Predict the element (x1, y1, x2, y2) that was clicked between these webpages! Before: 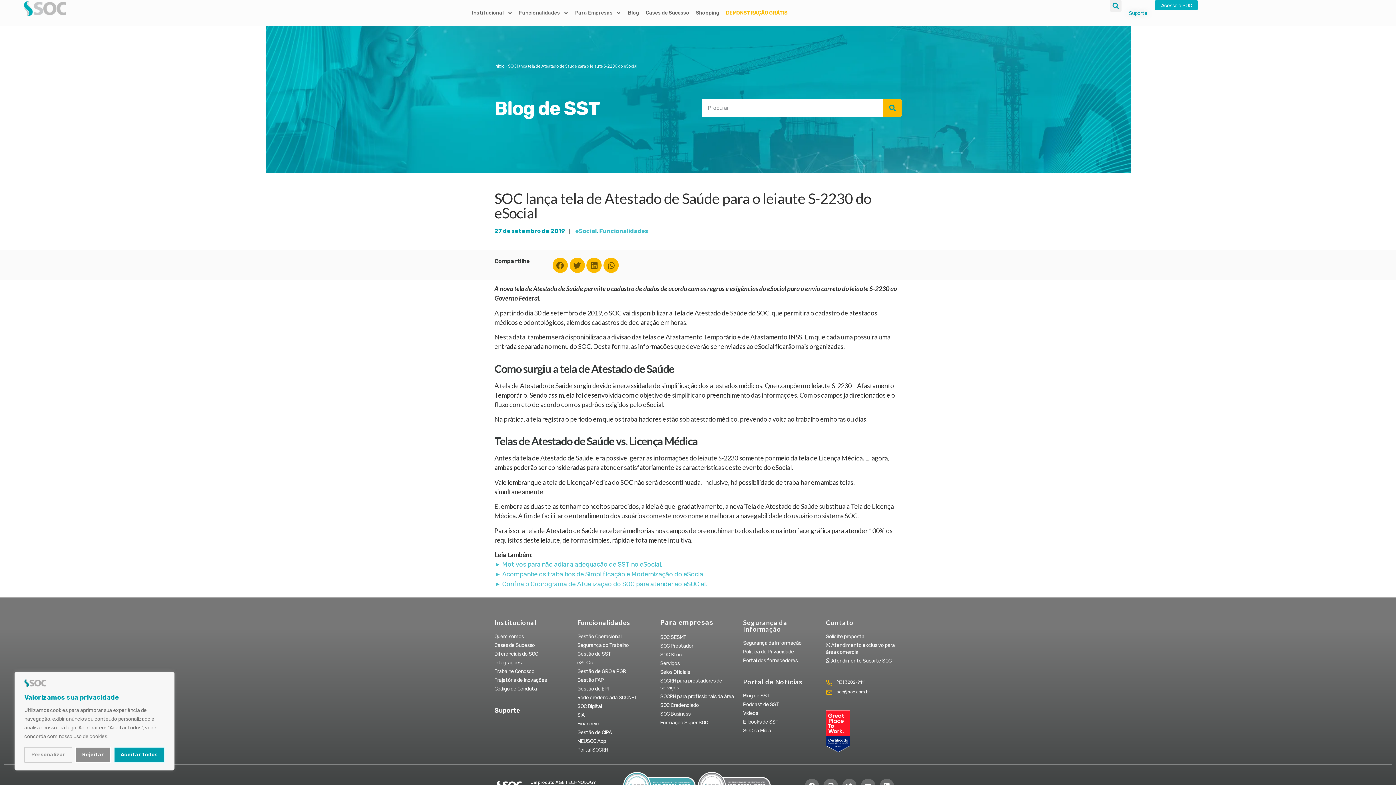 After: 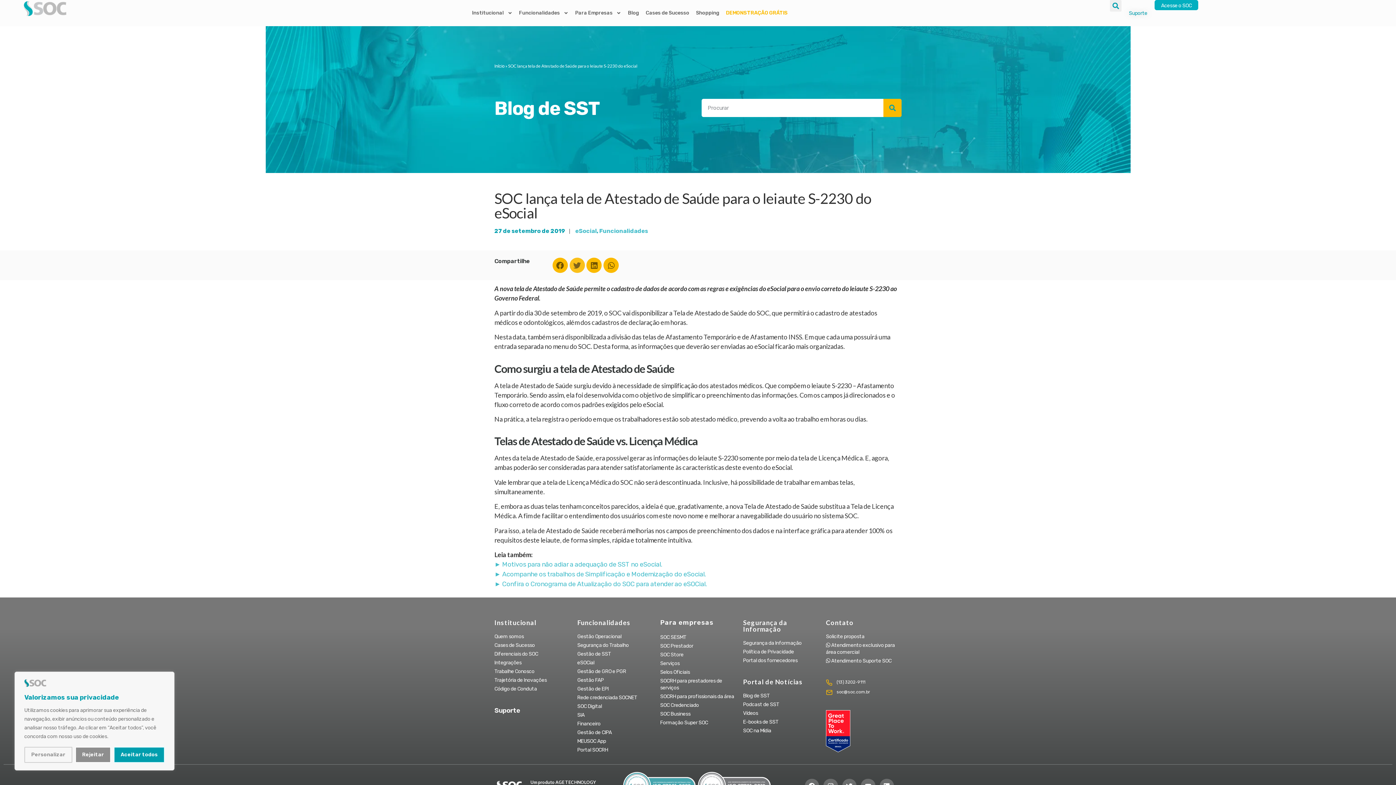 Action: bbox: (569, 257, 584, 273) label: Twitter